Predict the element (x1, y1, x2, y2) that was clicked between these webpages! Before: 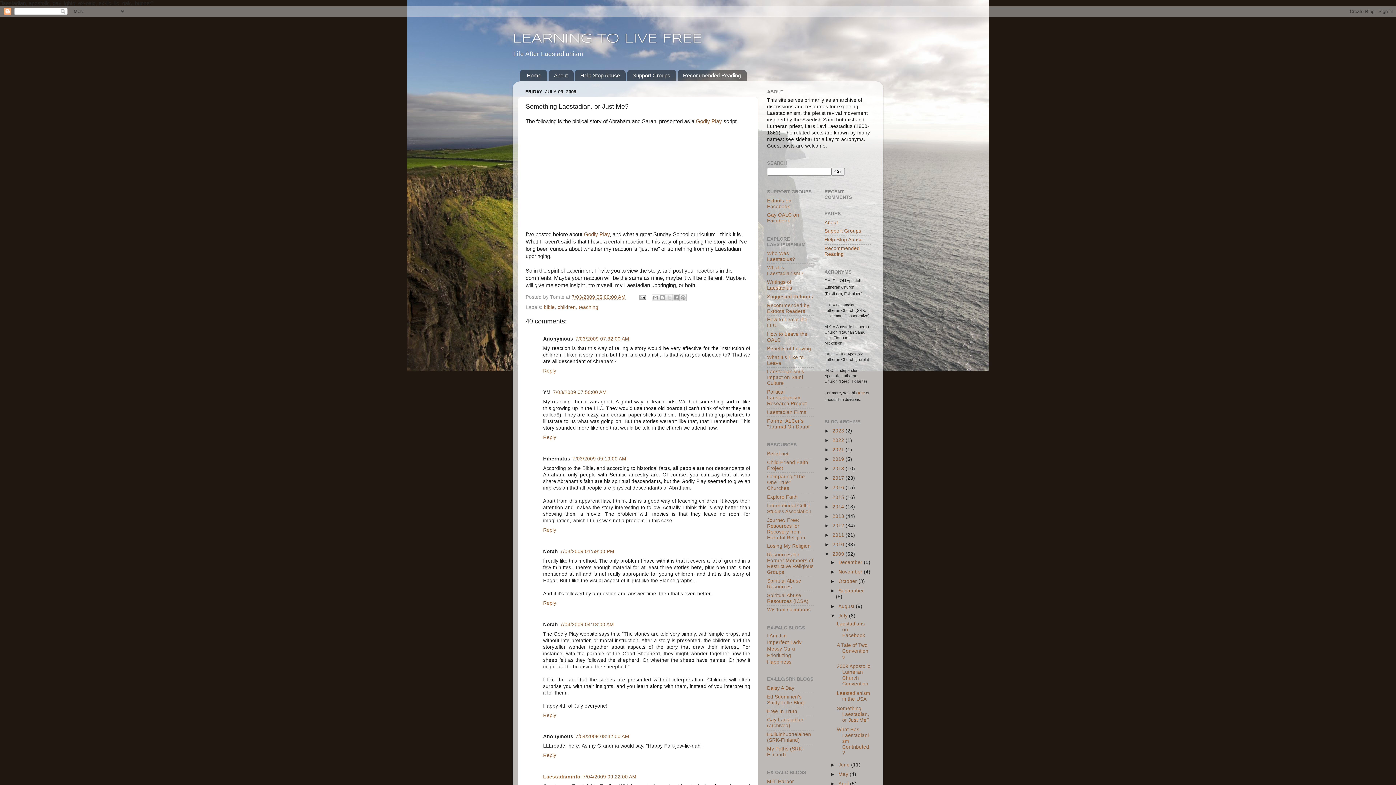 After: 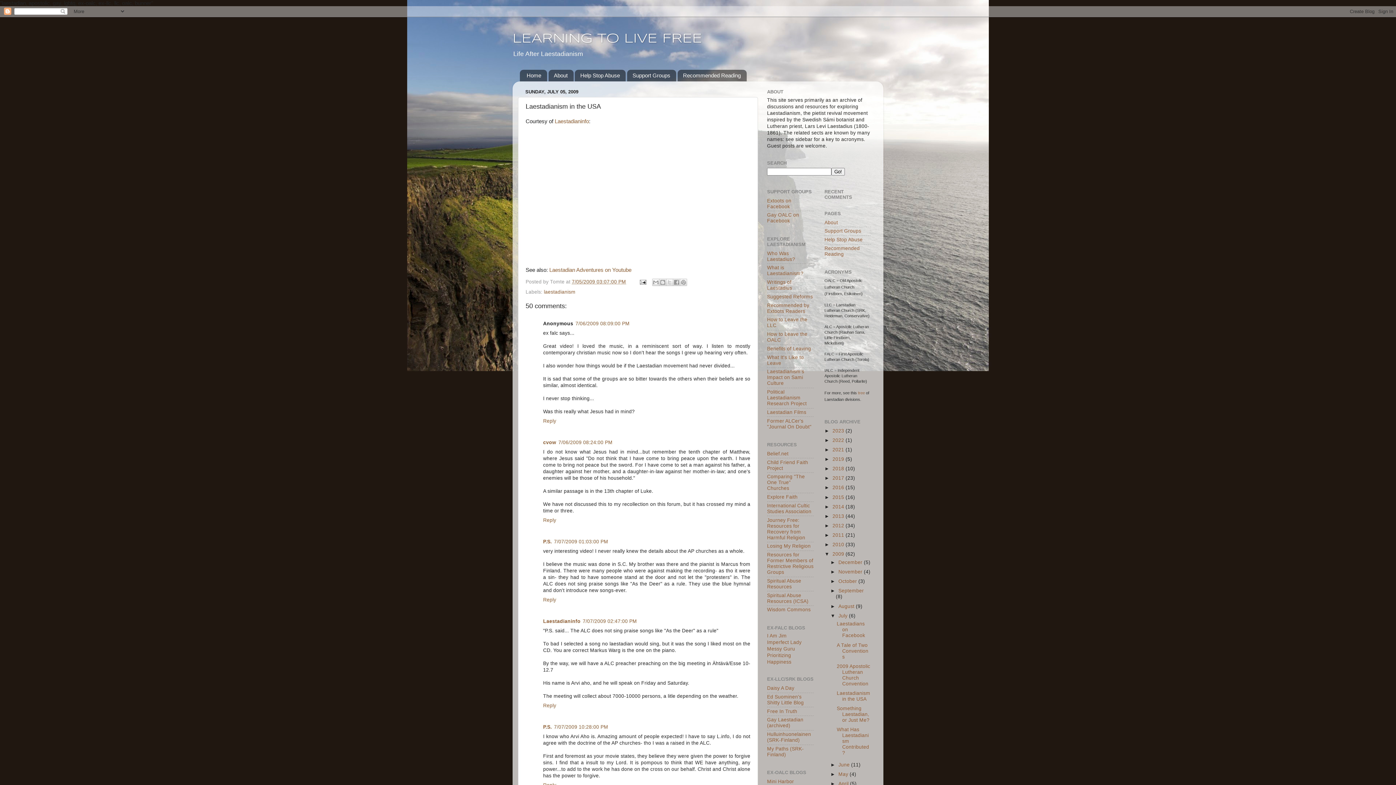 Action: label: Laestadianism in the USA bbox: (836, 690, 870, 702)